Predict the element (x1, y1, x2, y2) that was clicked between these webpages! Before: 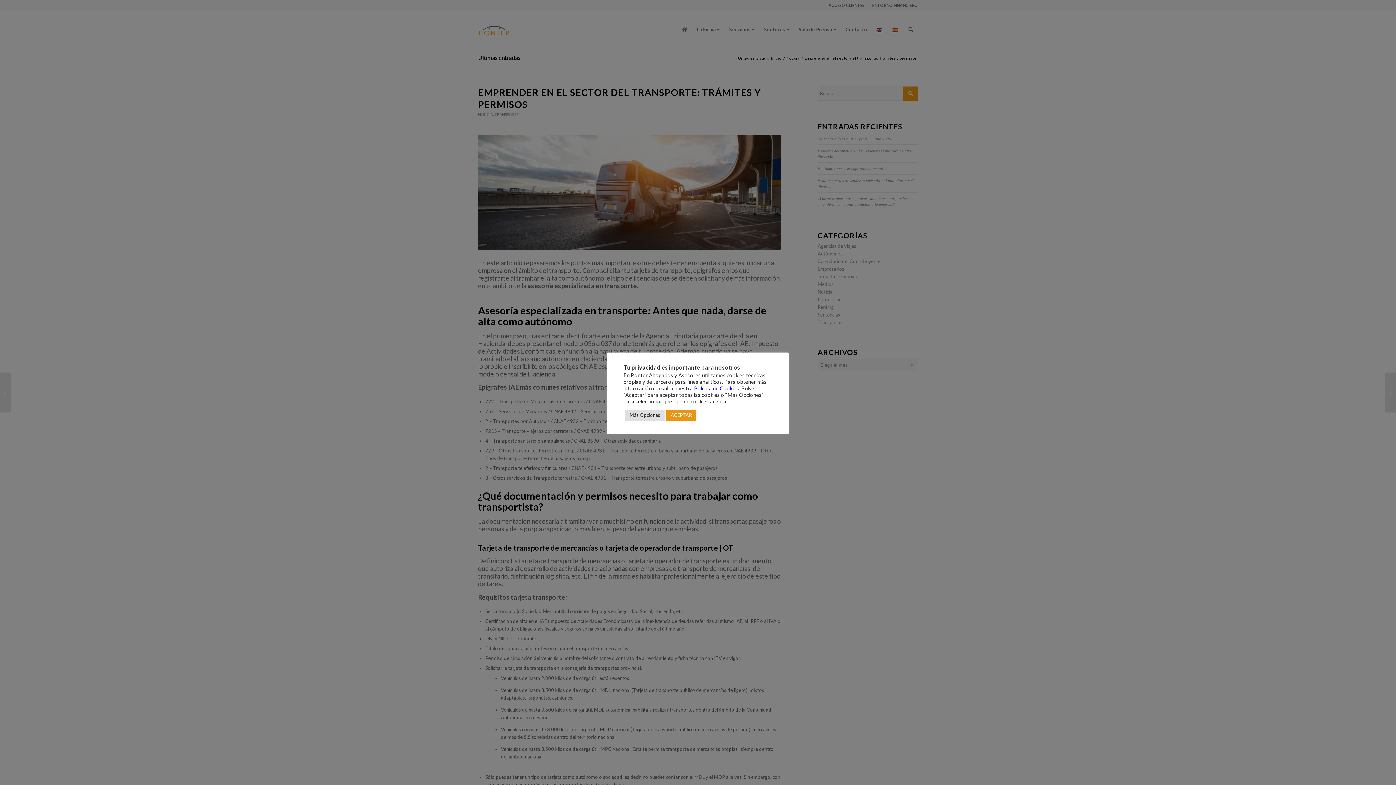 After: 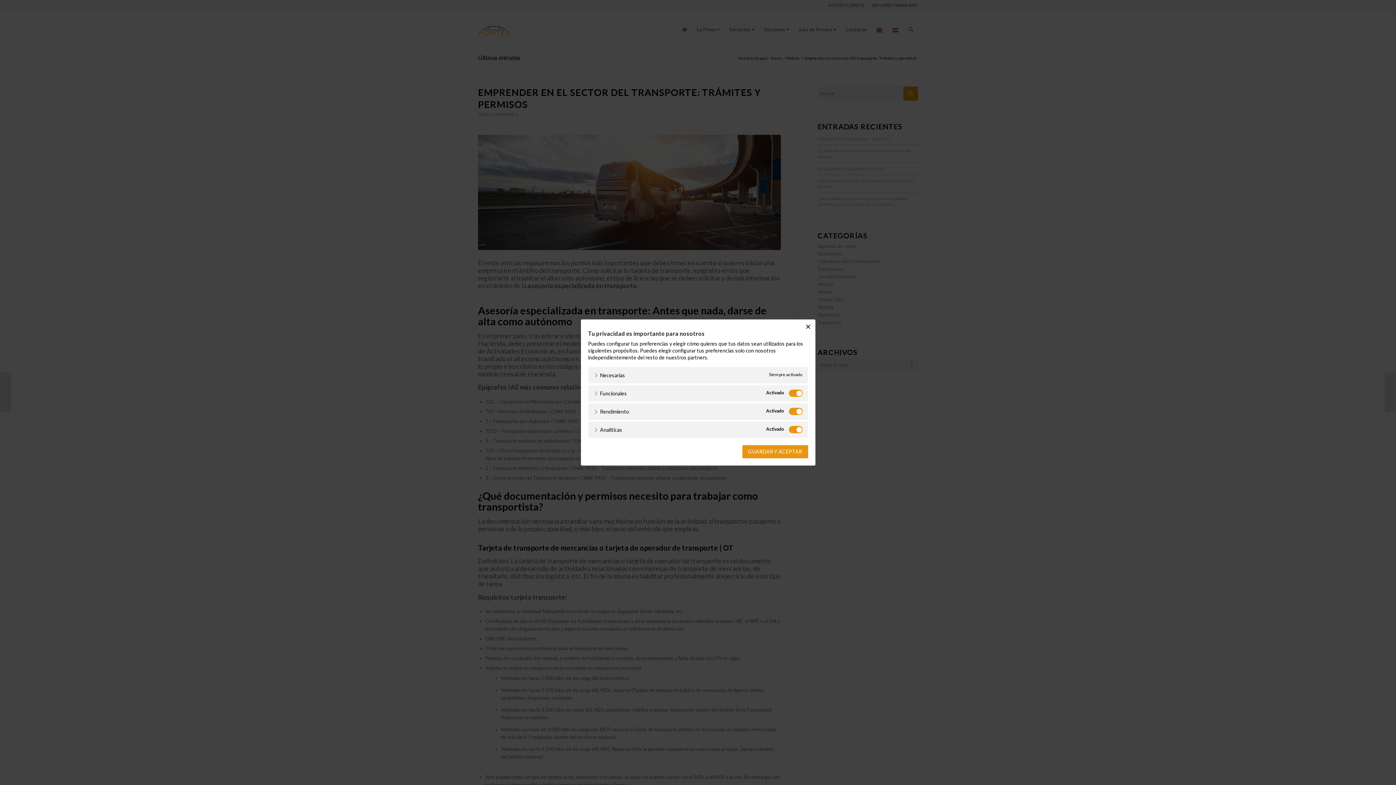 Action: label: Más Opciones bbox: (625, 409, 664, 420)